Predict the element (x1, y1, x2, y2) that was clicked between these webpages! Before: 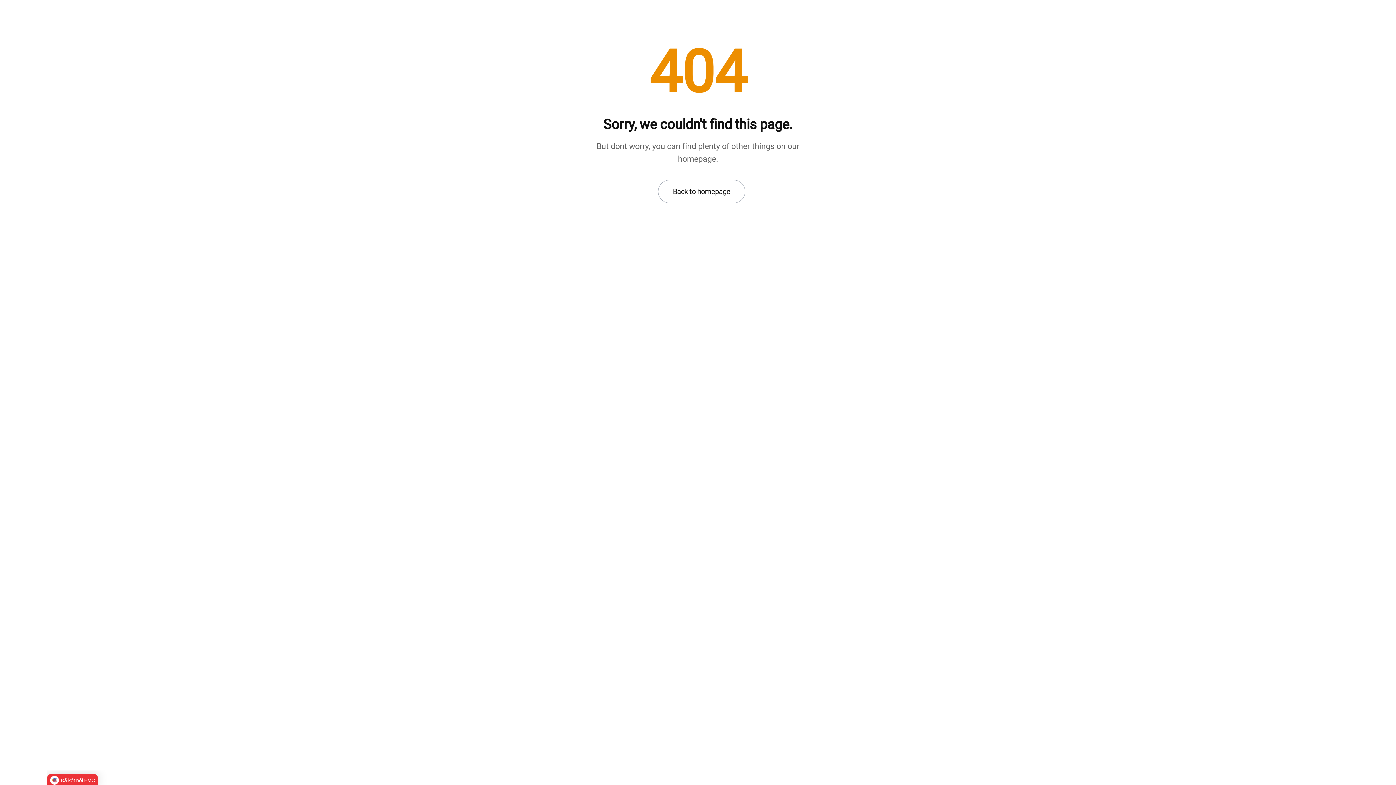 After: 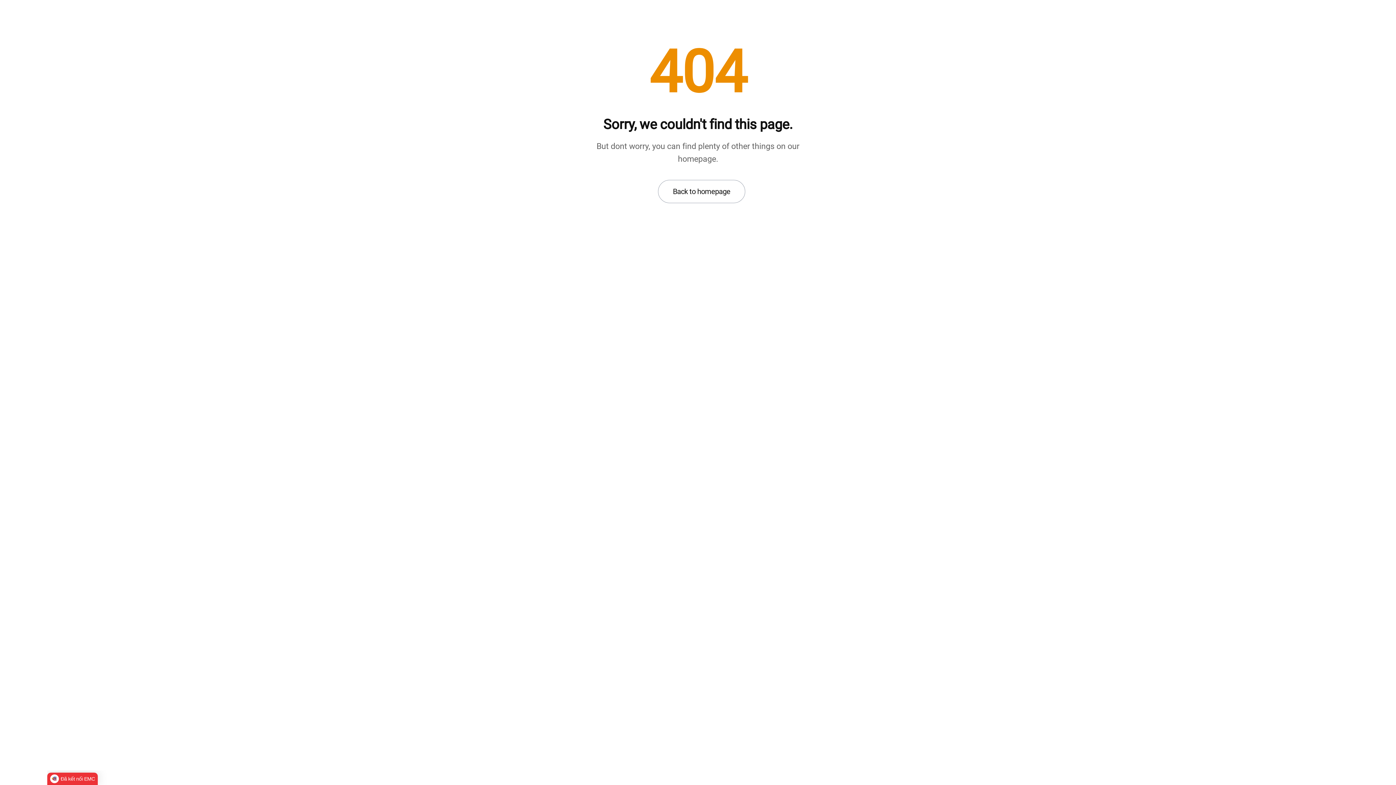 Action: label: Đã kết nối EMC bbox: (47, 774, 97, 786)